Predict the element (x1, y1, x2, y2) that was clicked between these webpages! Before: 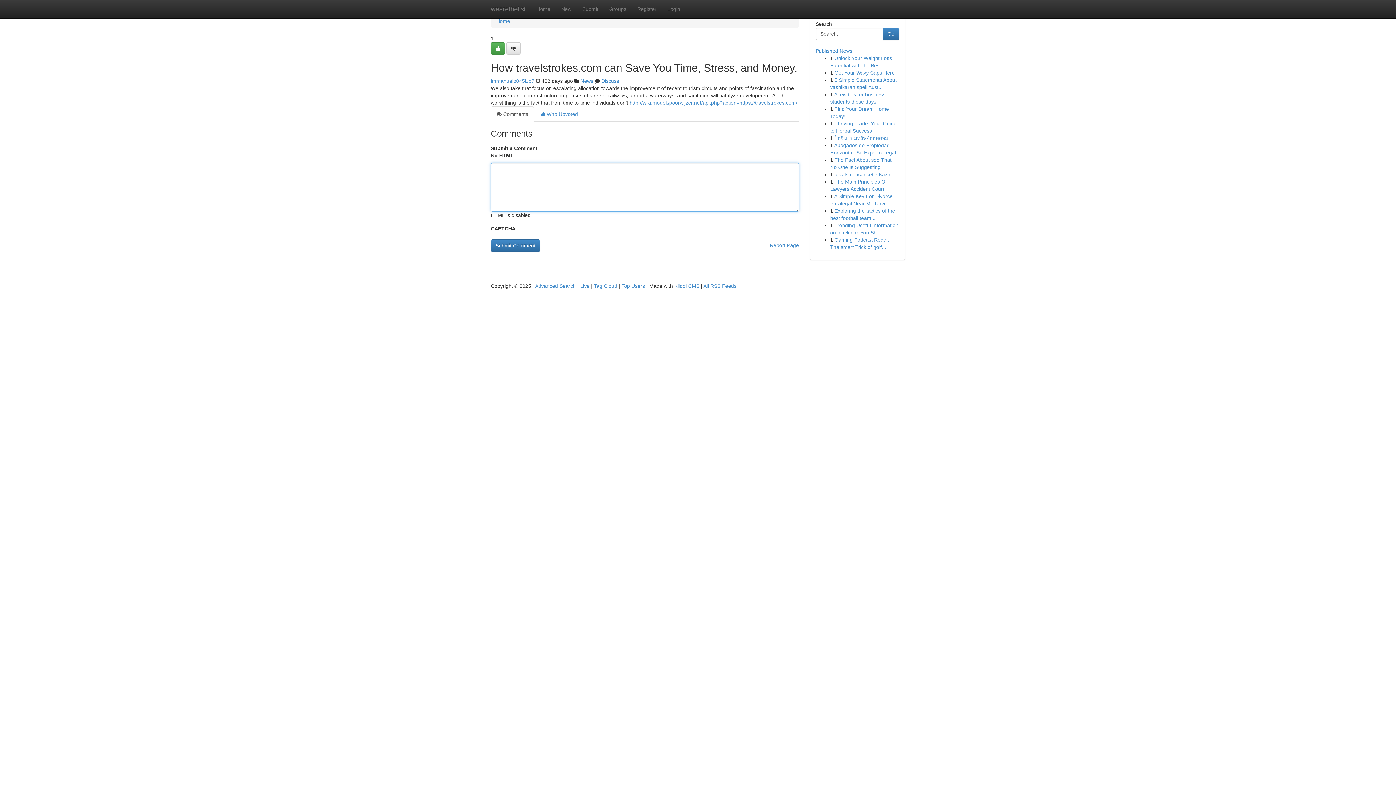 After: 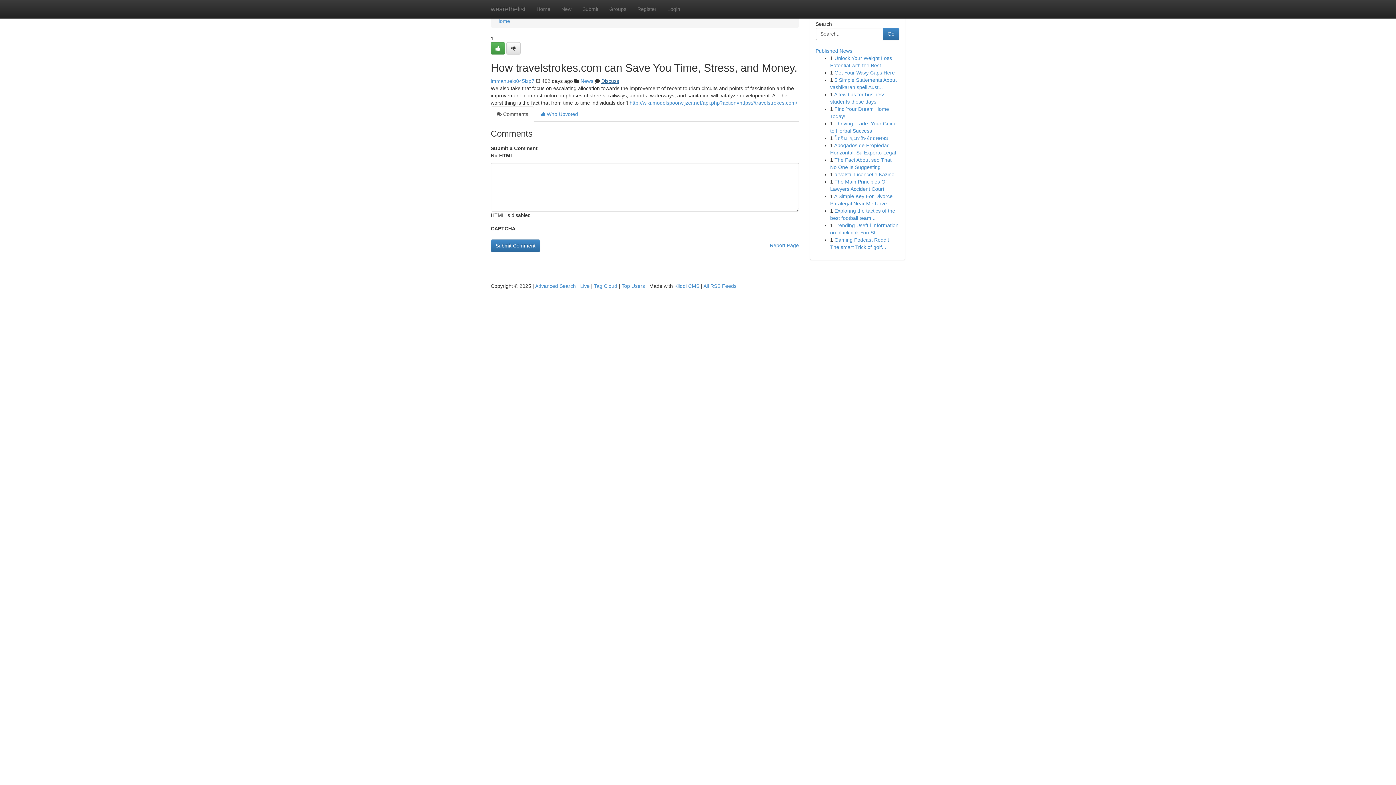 Action: bbox: (601, 78, 619, 84) label: Discuss